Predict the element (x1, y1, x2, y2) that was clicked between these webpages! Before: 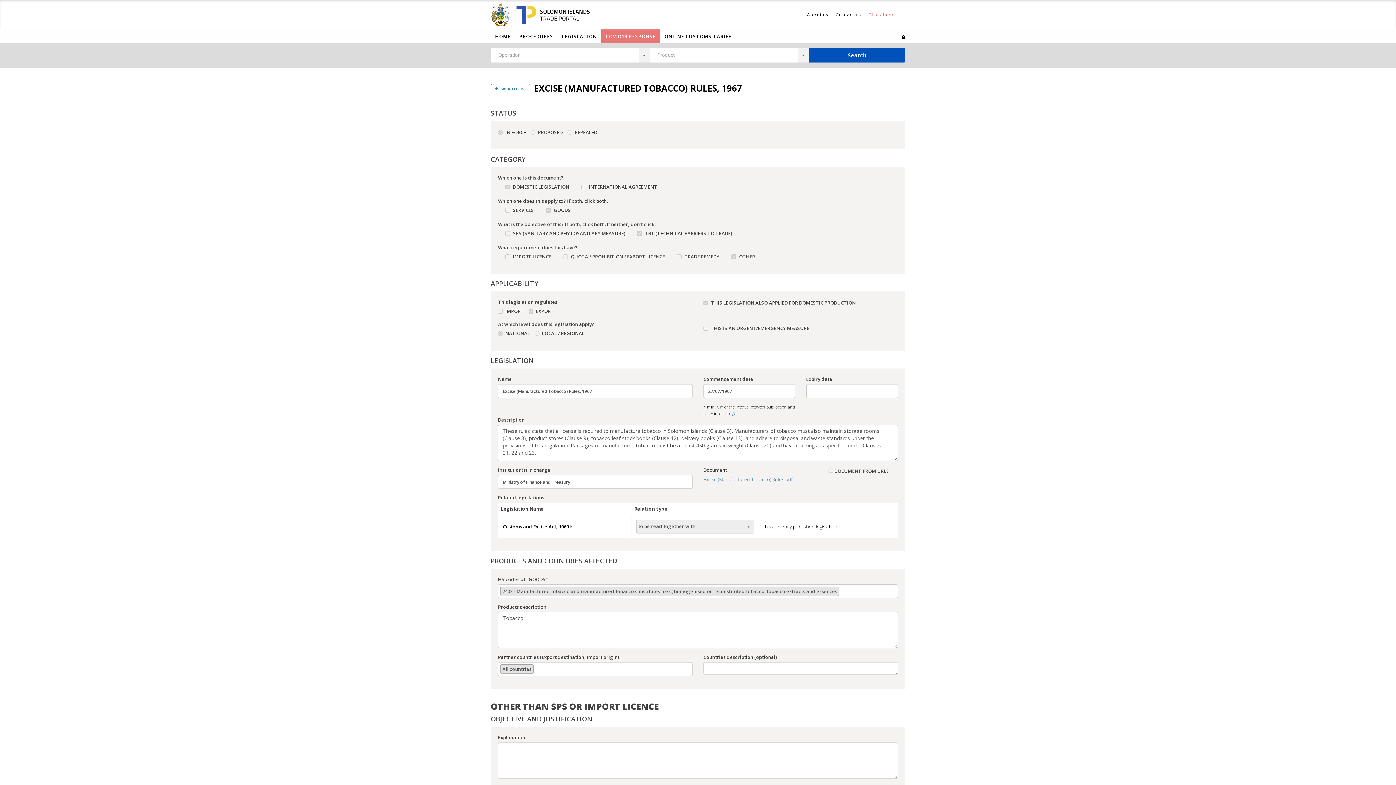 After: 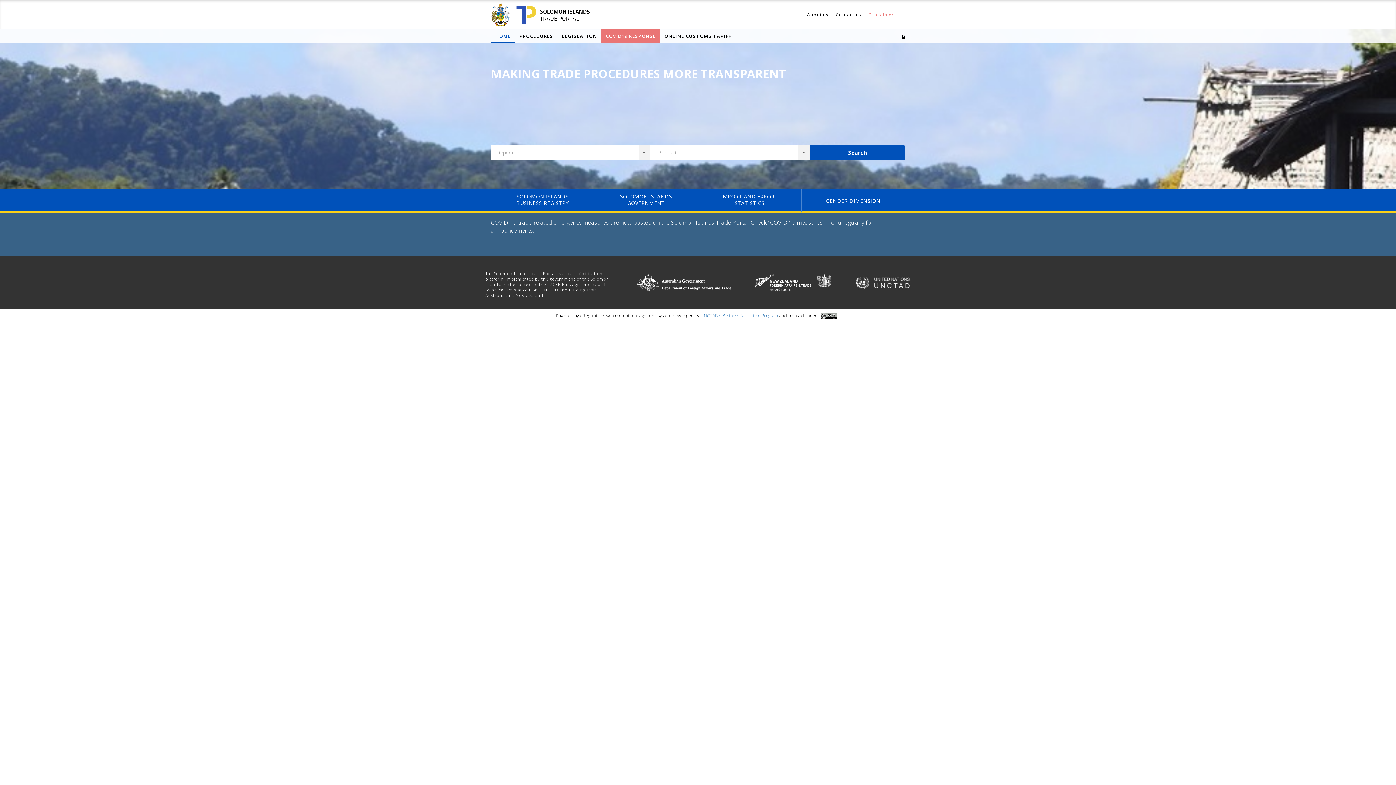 Action: label: Search bbox: (809, 48, 905, 62)